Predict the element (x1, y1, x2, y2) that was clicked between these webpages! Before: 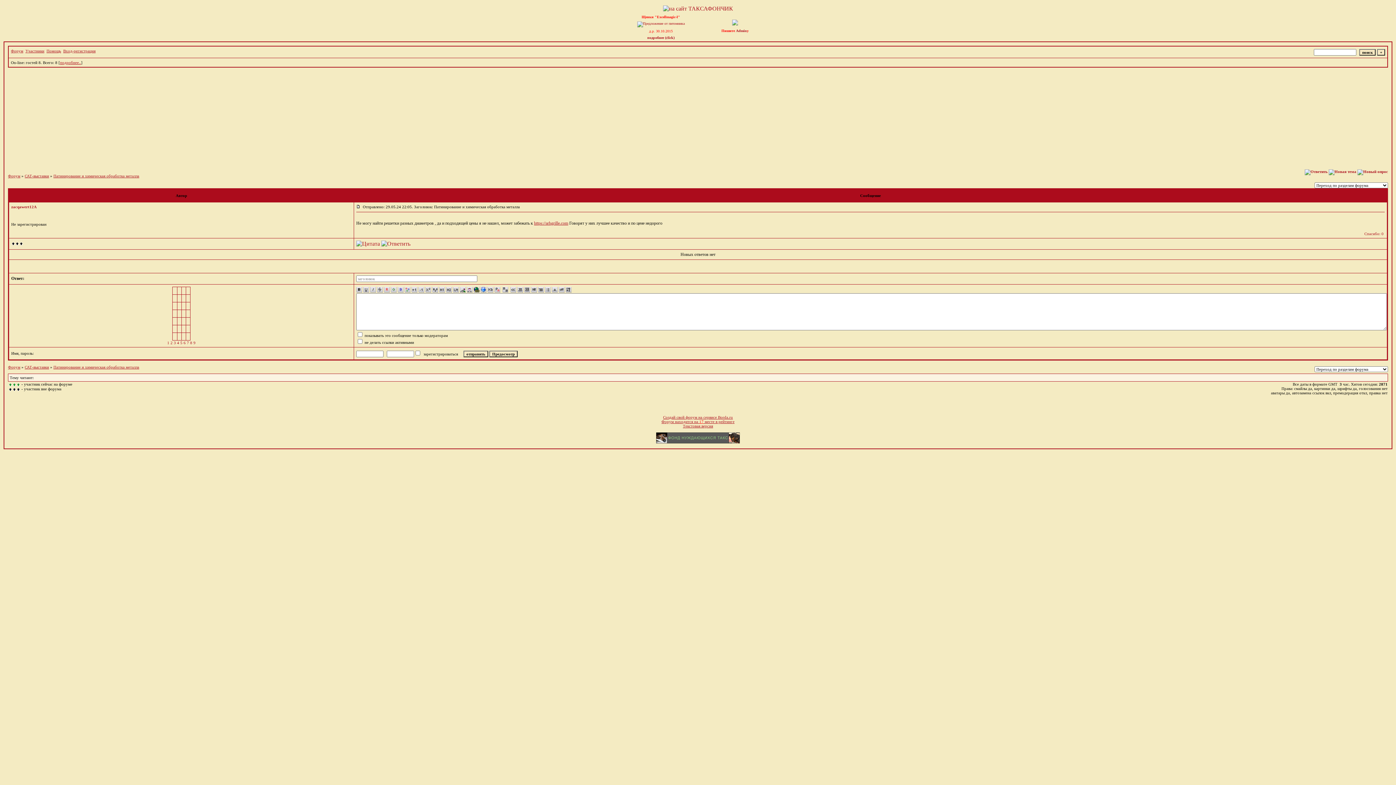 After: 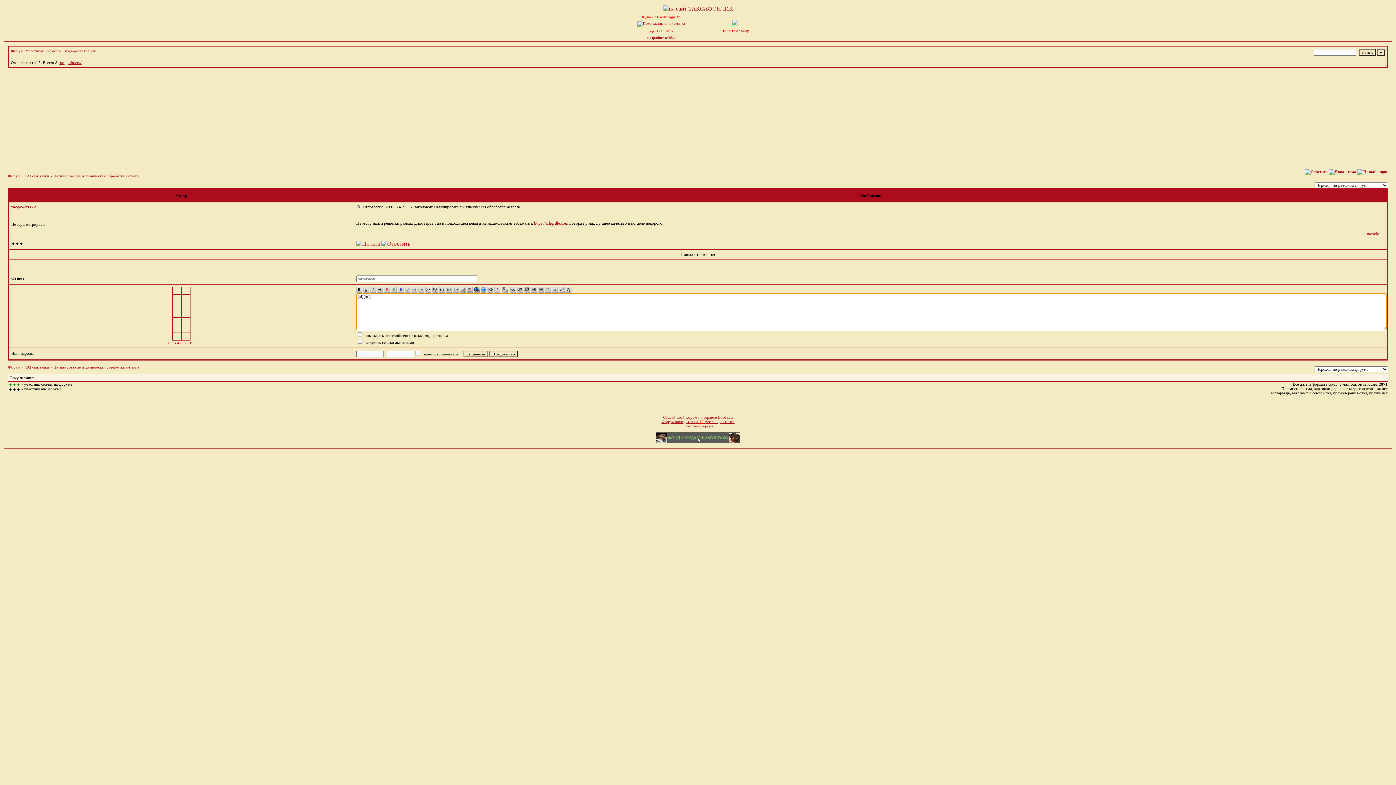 Action: bbox: (538, 289, 544, 293)